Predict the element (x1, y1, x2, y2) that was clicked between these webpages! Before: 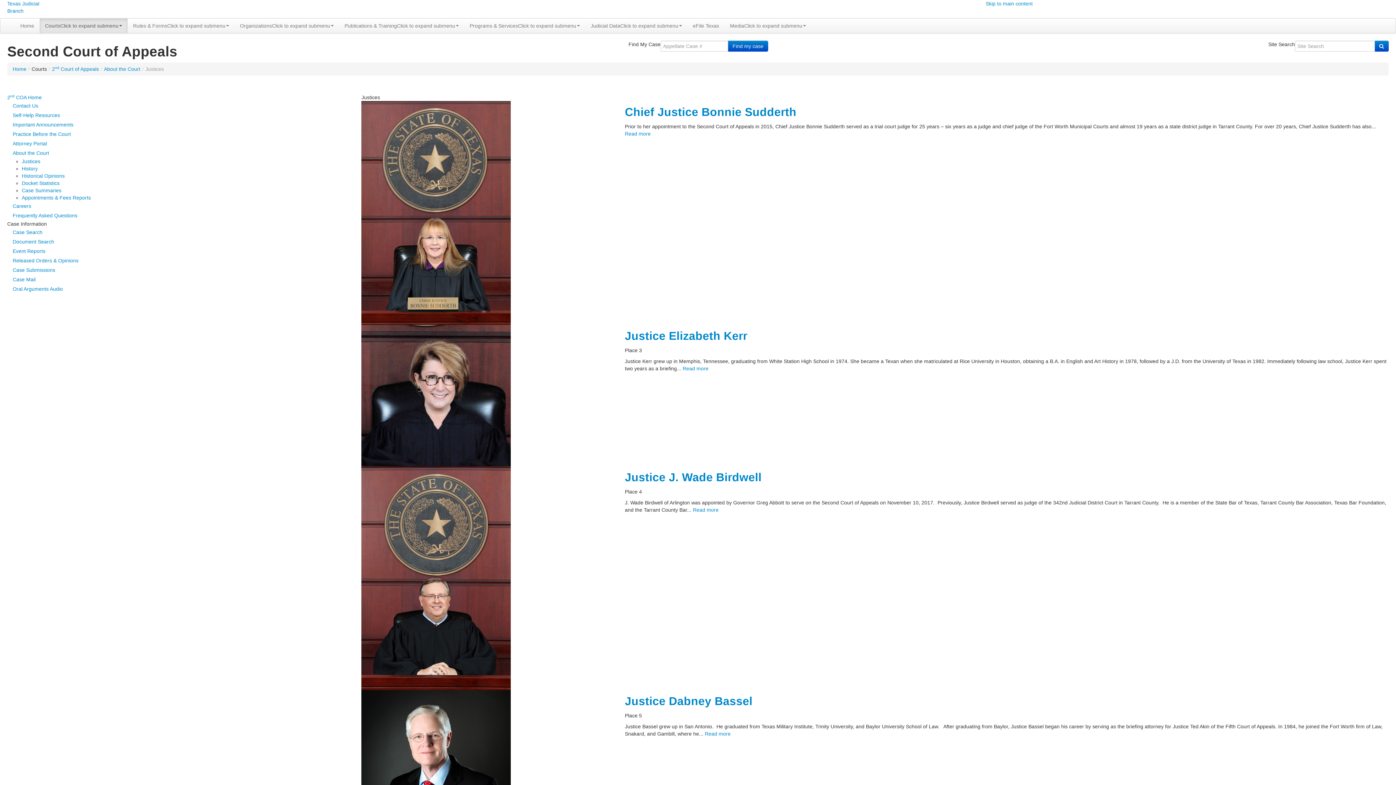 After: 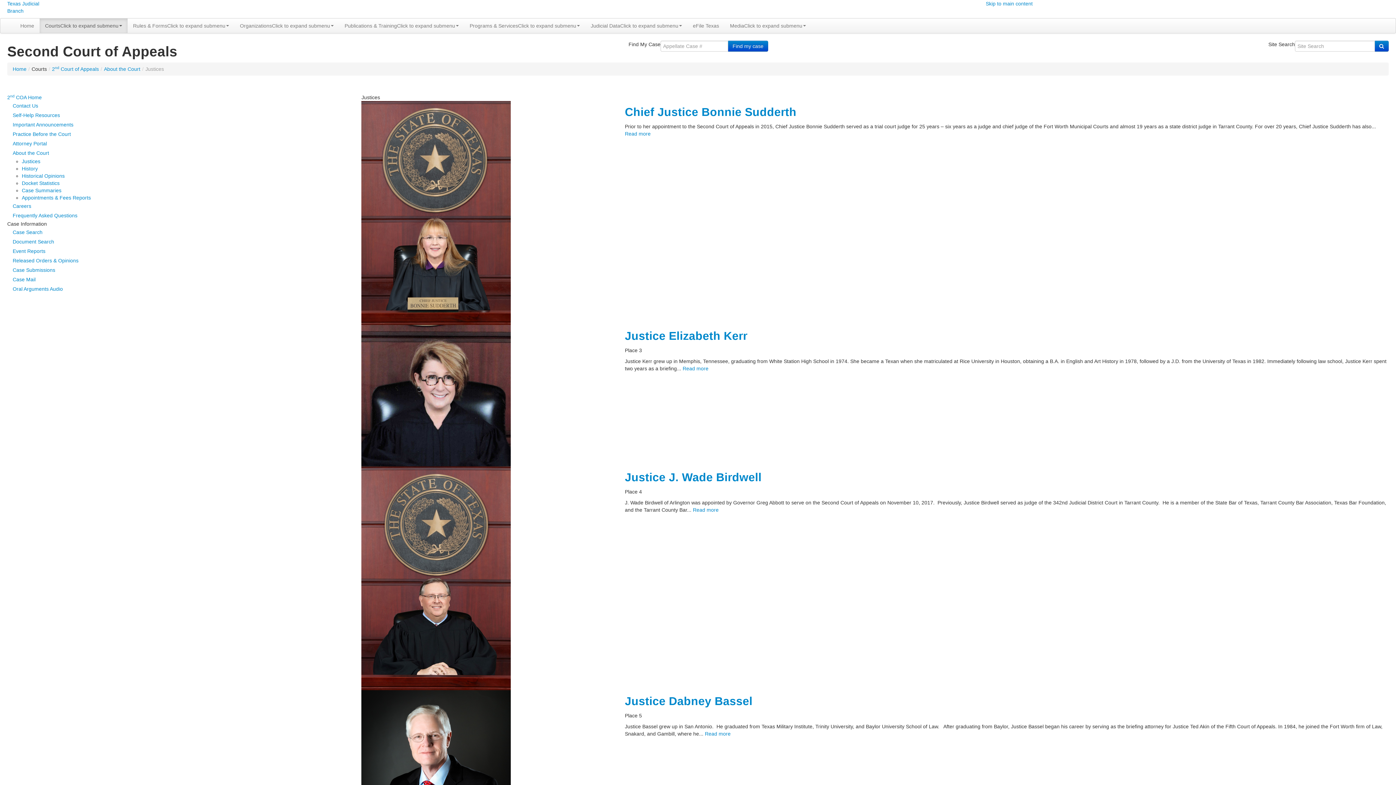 Action: bbox: (7, 148, 326, 157) label: About the Court